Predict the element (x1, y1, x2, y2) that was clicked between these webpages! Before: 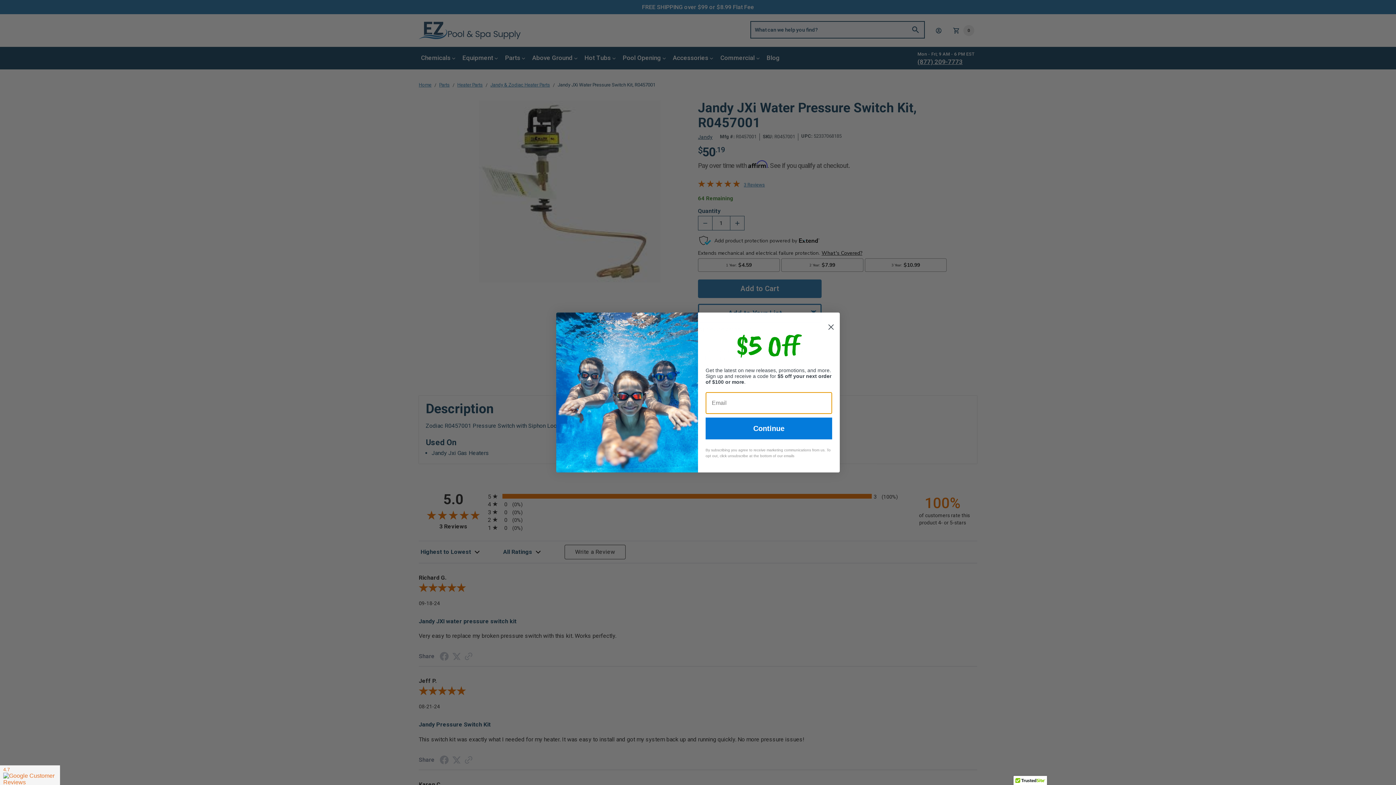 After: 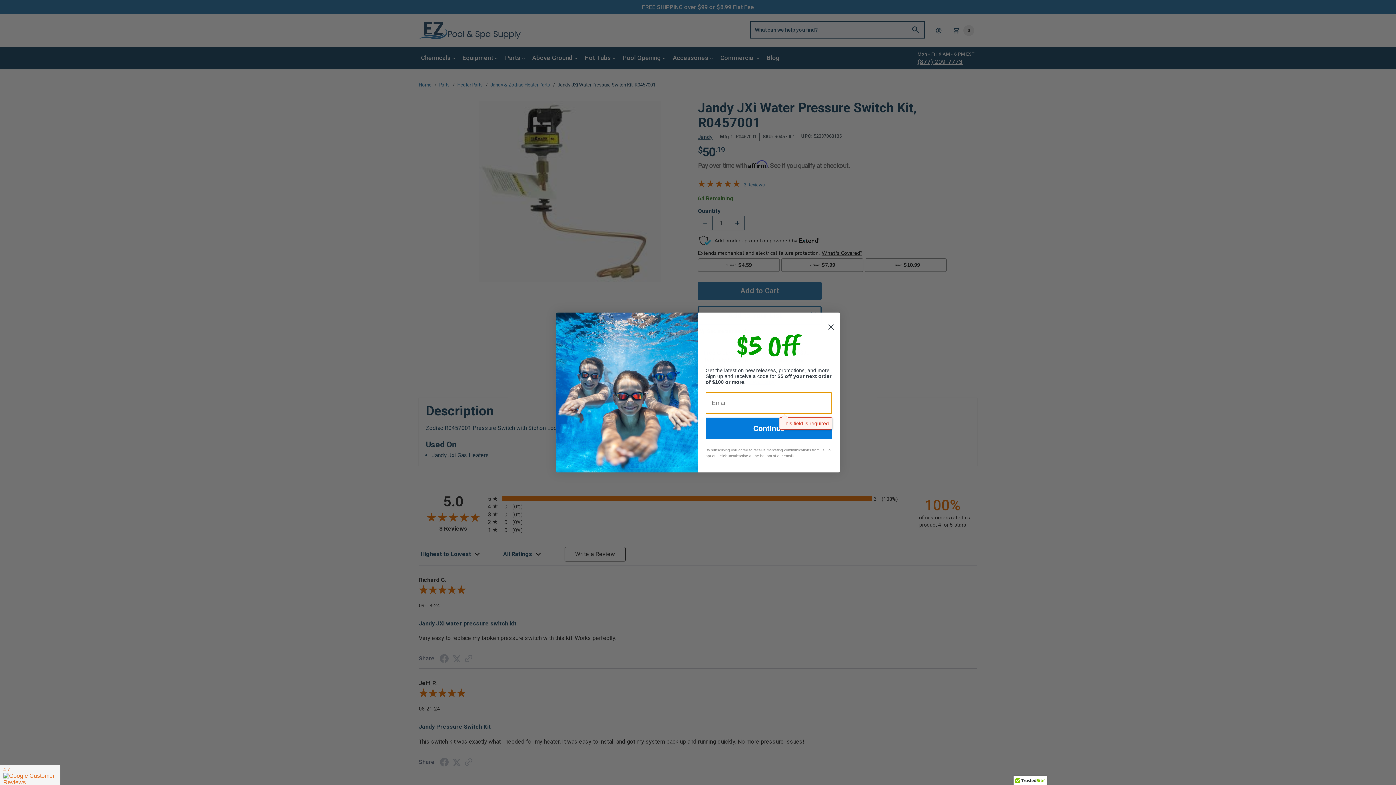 Action: label: Continue bbox: (705, 417, 832, 439)